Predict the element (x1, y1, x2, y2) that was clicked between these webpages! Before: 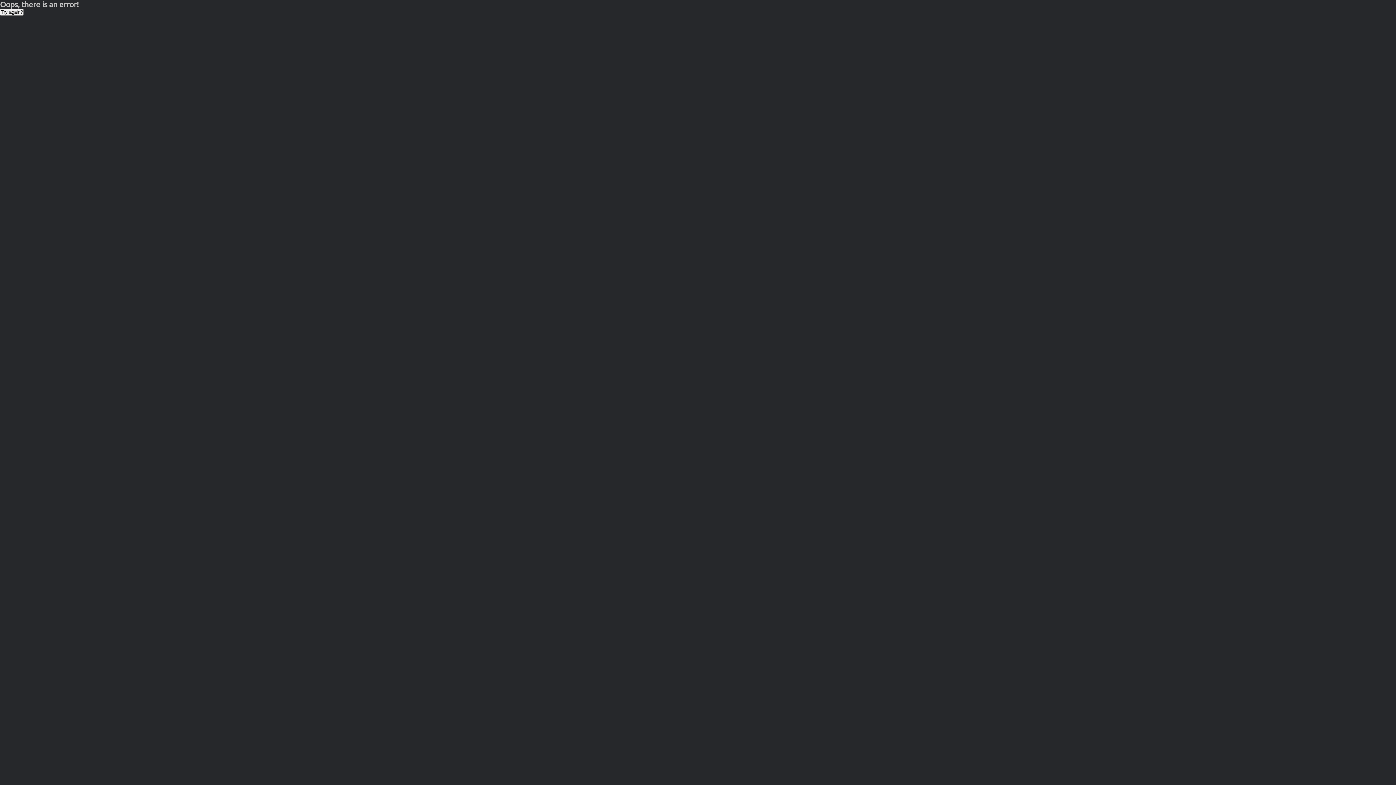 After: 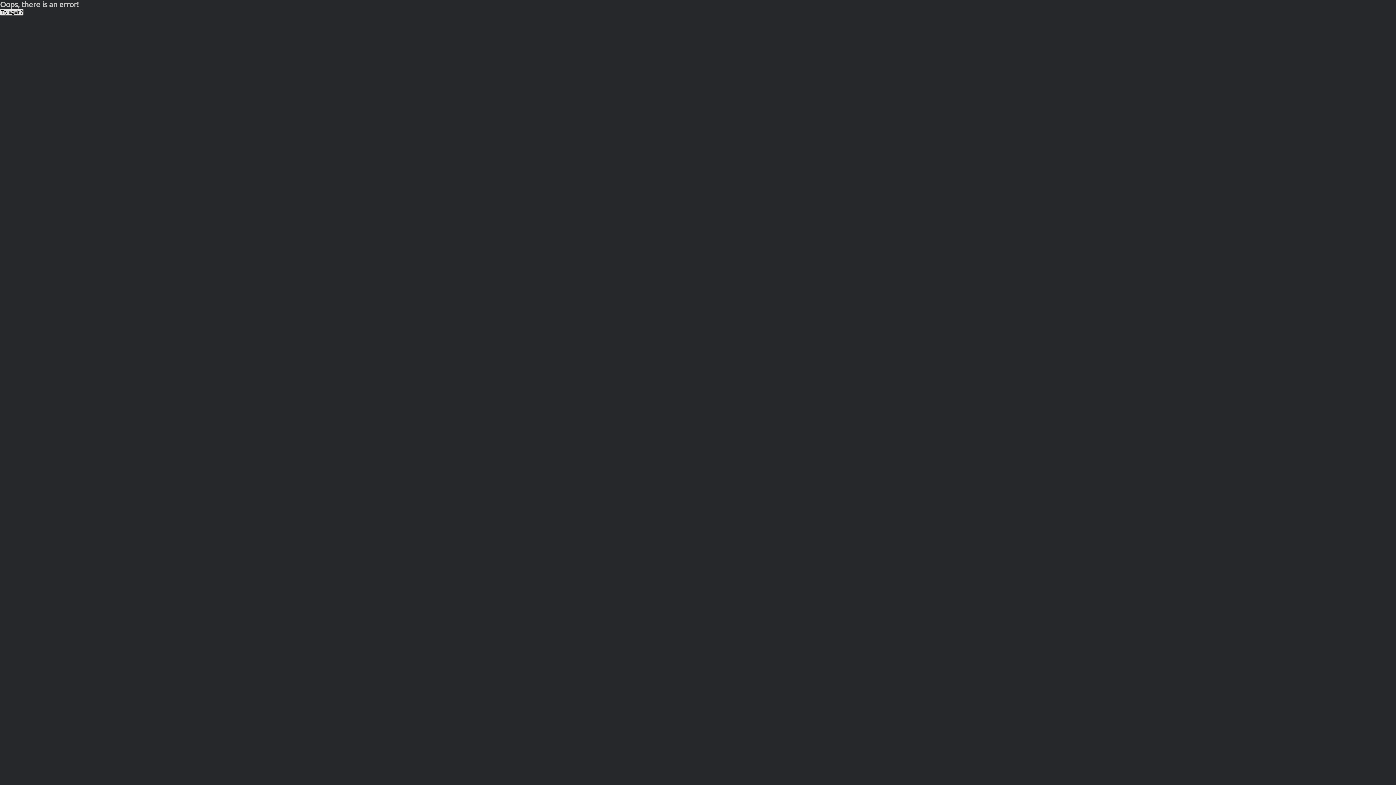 Action: label: Try again? bbox: (0, 8, 23, 15)